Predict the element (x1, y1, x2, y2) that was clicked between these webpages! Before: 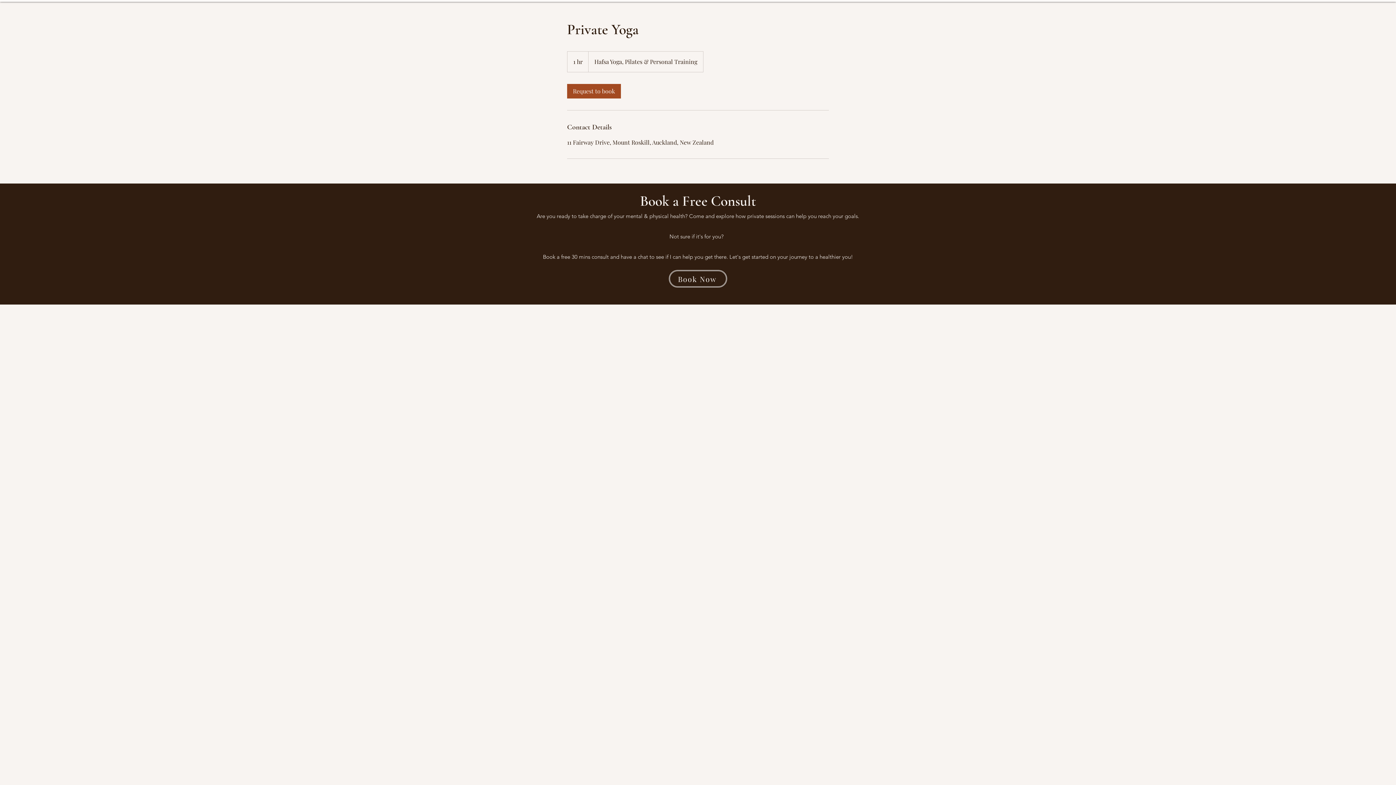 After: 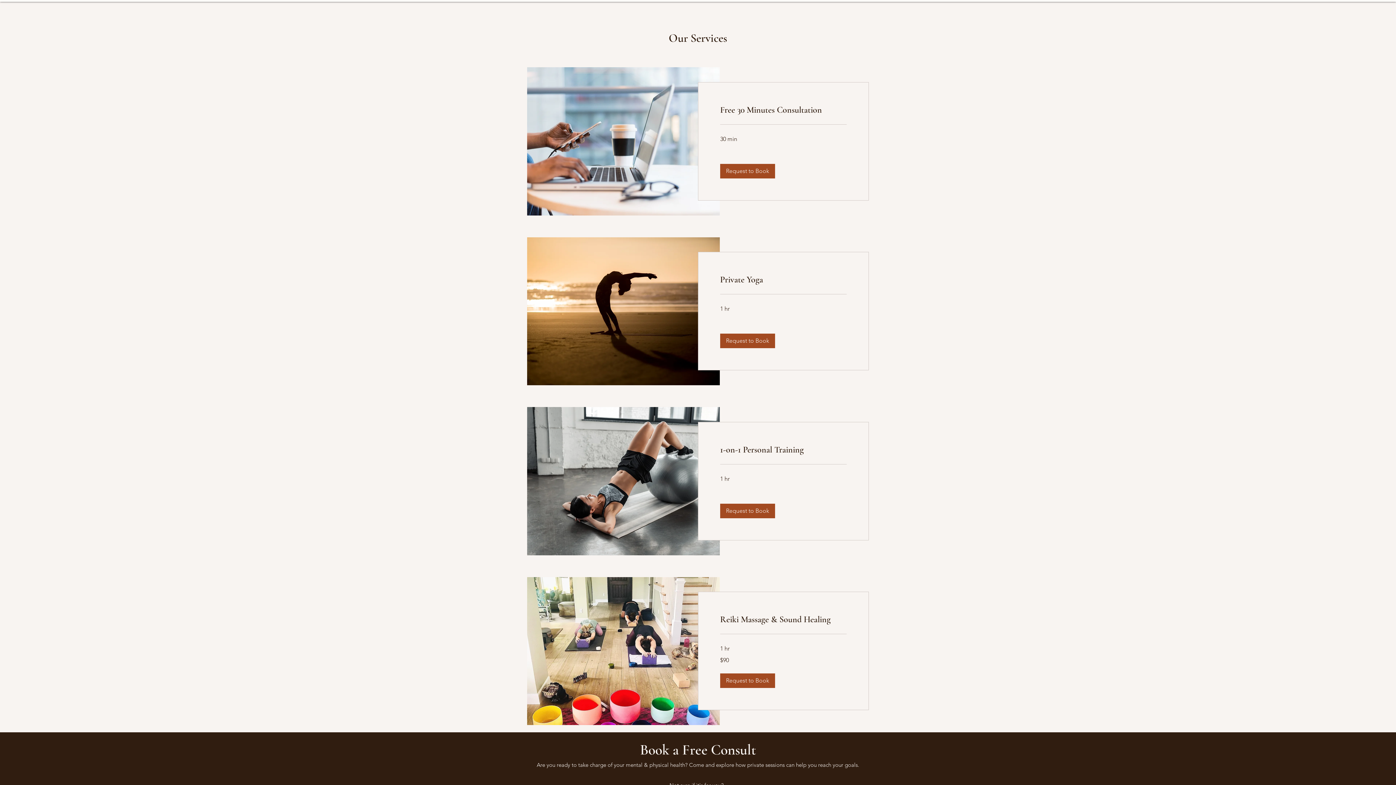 Action: bbox: (669, 270, 727, 287) label: Book Now